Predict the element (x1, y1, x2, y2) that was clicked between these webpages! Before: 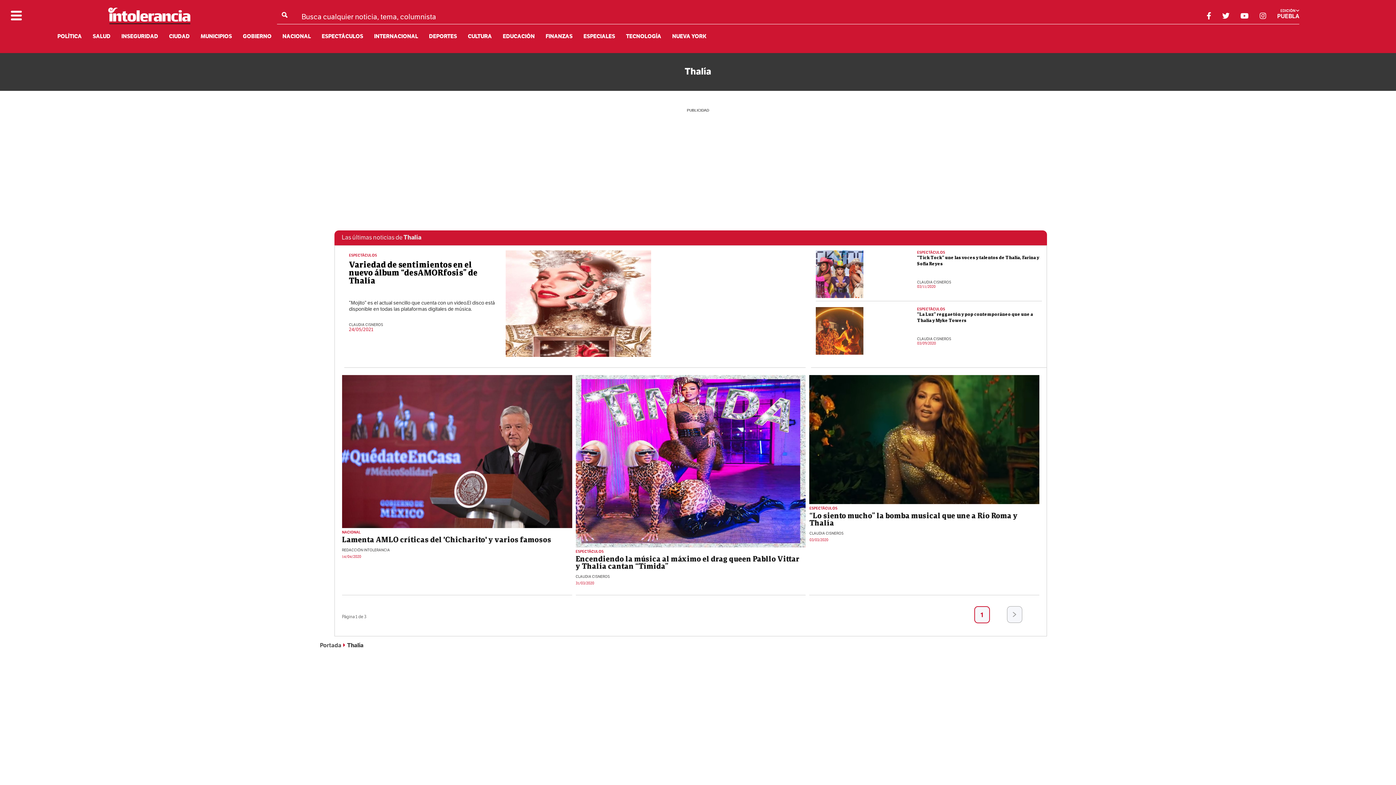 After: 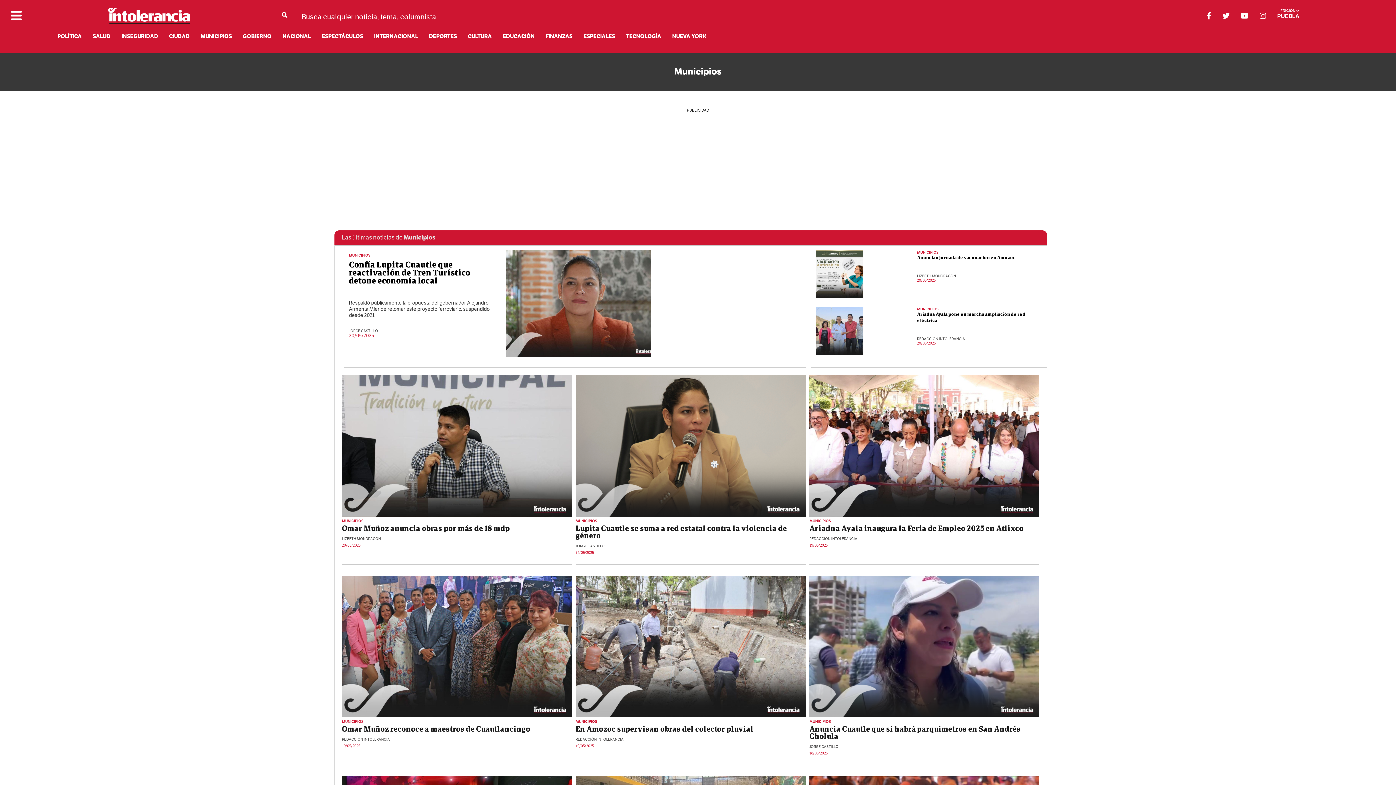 Action: bbox: (200, 33, 232, 40) label: MUNICIPIOS